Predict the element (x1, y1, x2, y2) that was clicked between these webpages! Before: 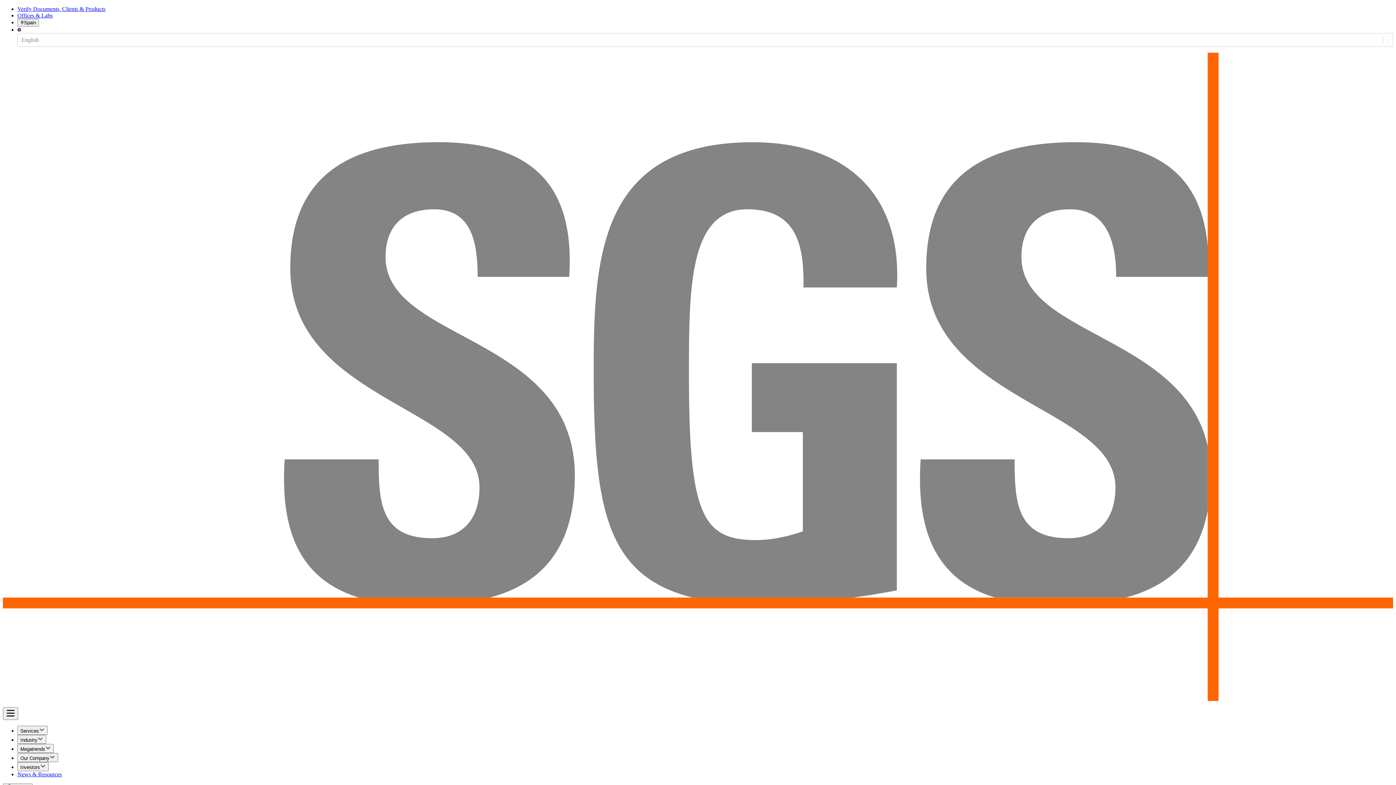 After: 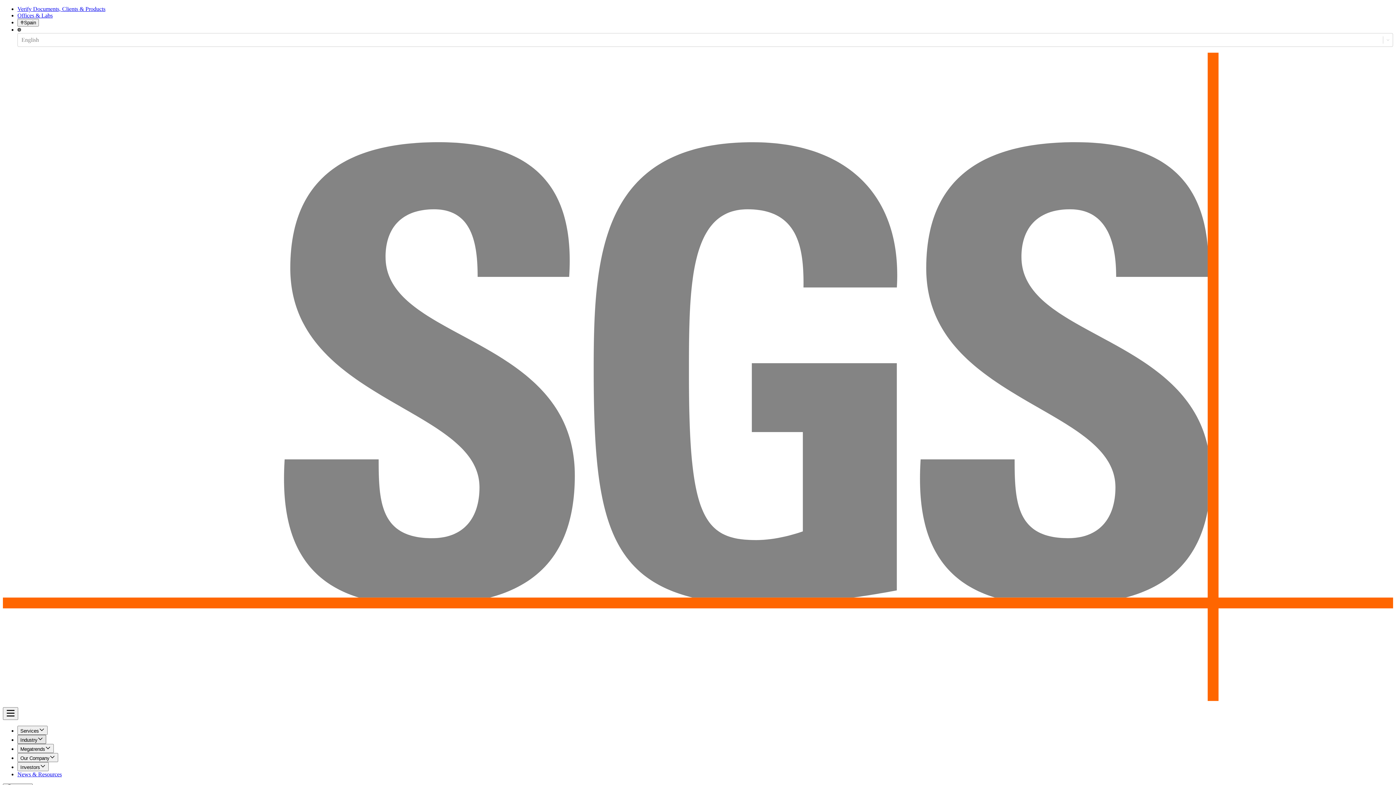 Action: bbox: (17, 735, 46, 744) label: Industry